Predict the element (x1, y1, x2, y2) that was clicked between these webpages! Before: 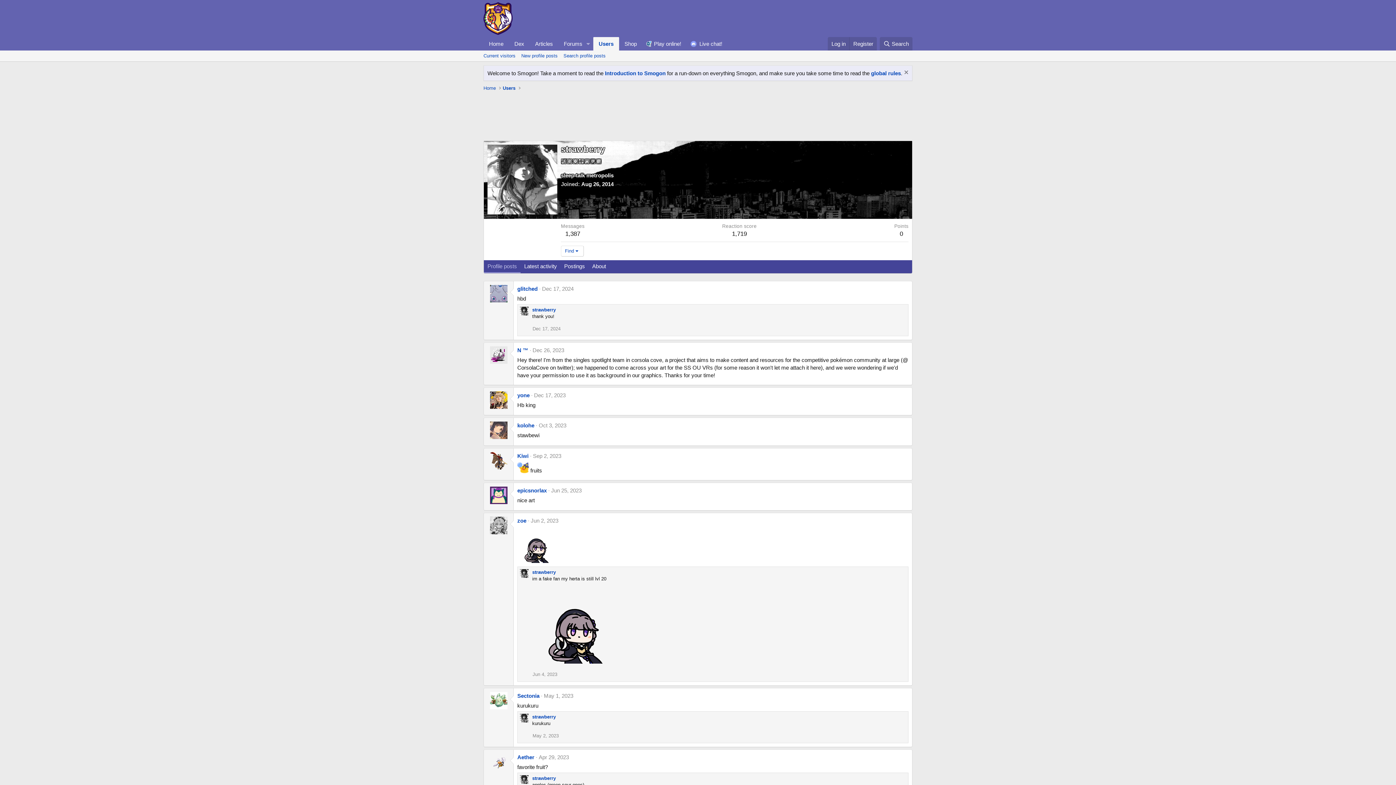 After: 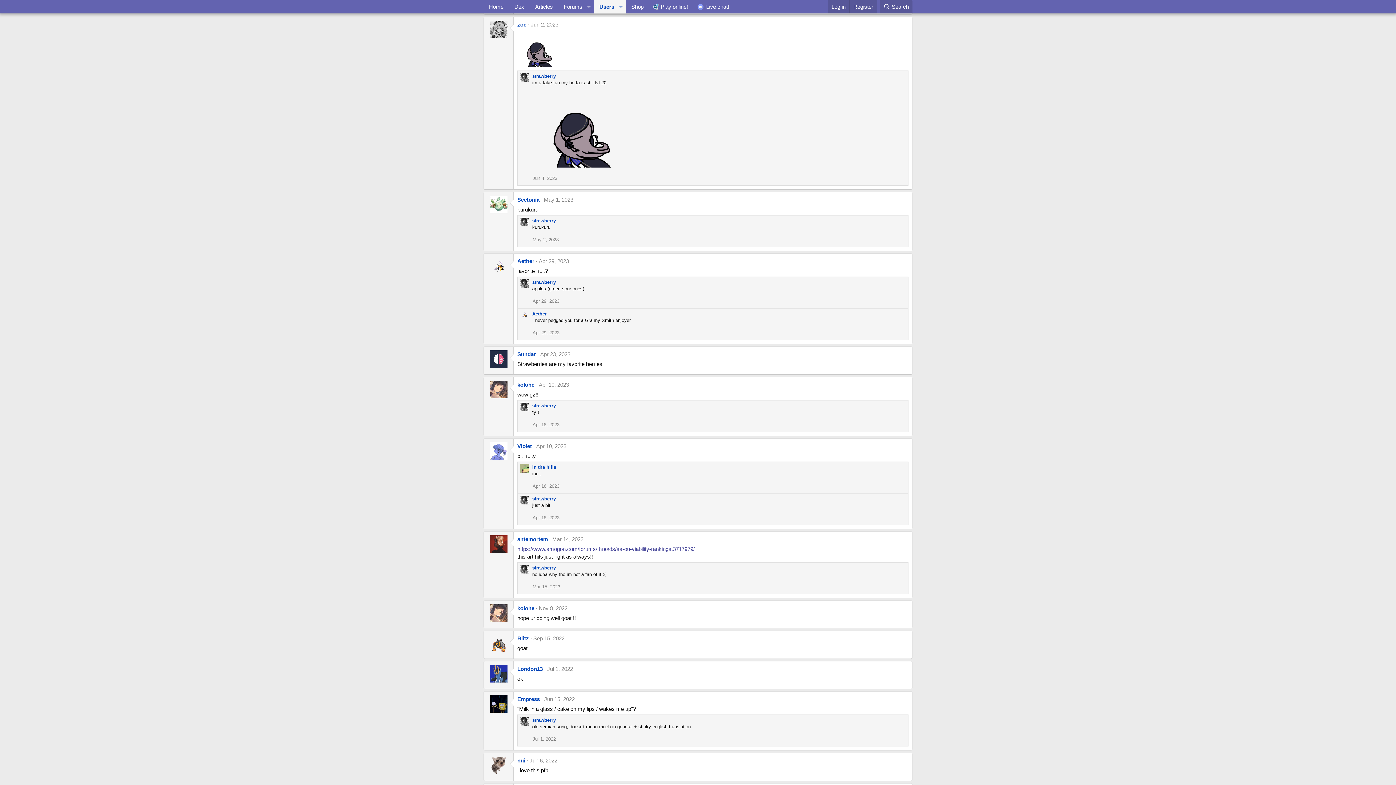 Action: label: Jun 2, 2023 bbox: (530, 517, 558, 524)